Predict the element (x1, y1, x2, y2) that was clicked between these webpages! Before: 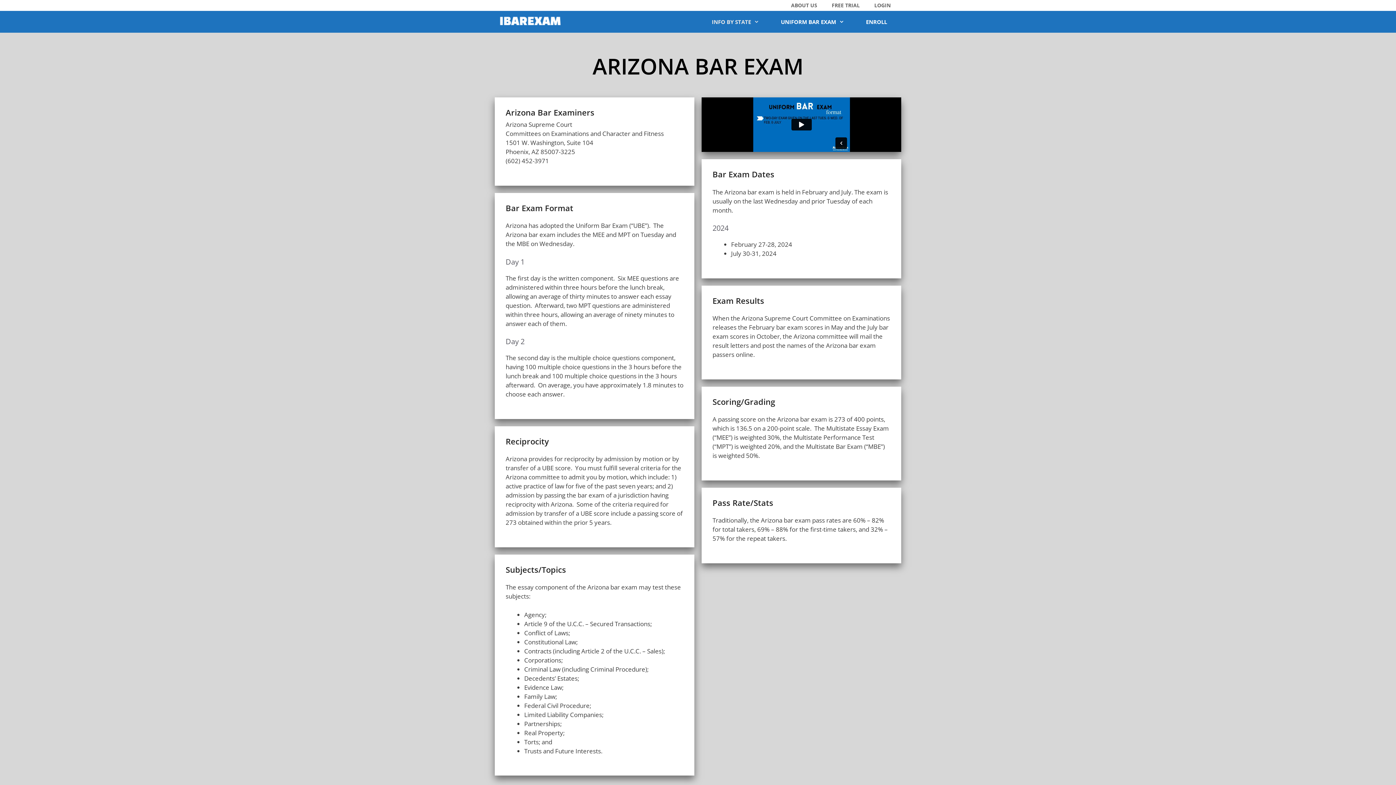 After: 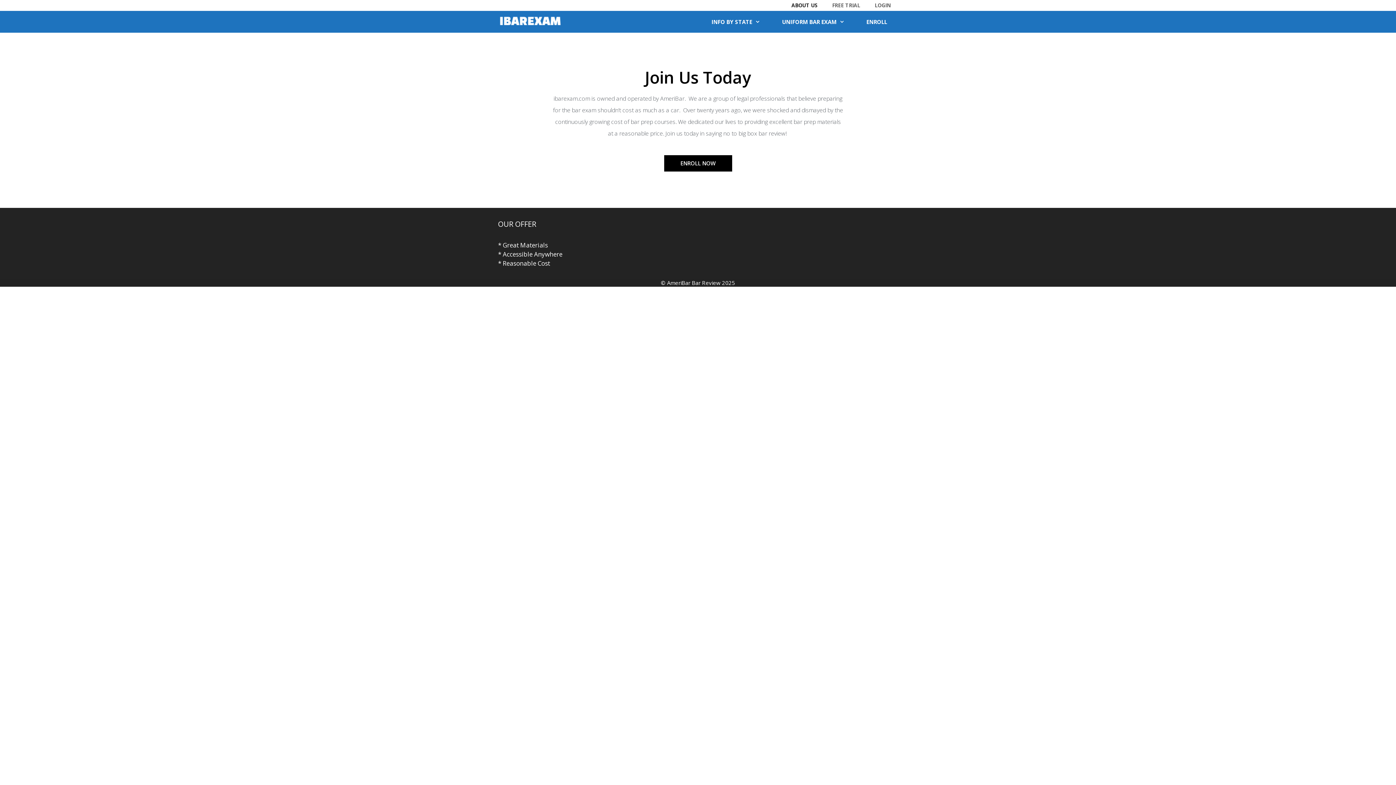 Action: label: ABOUT US bbox: (784, 0, 824, 10)